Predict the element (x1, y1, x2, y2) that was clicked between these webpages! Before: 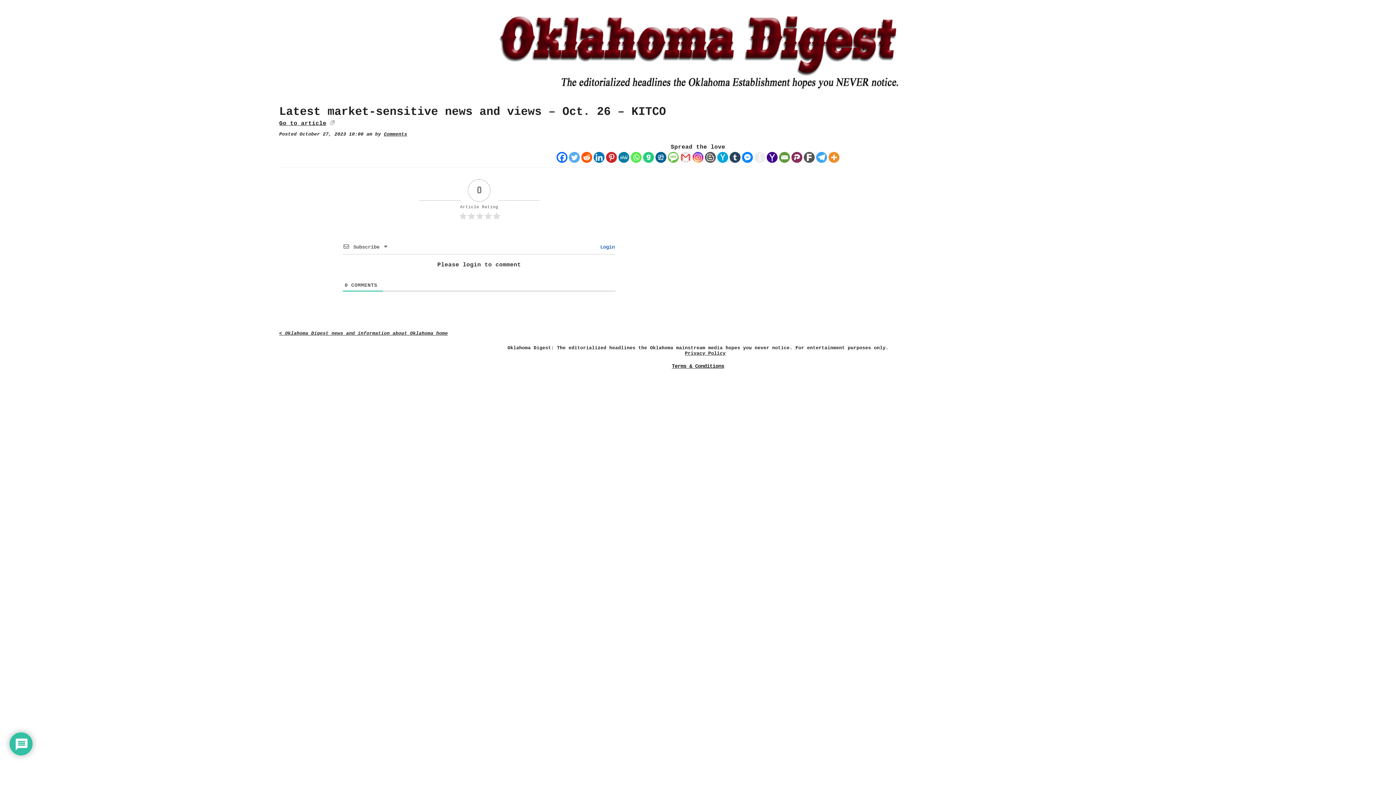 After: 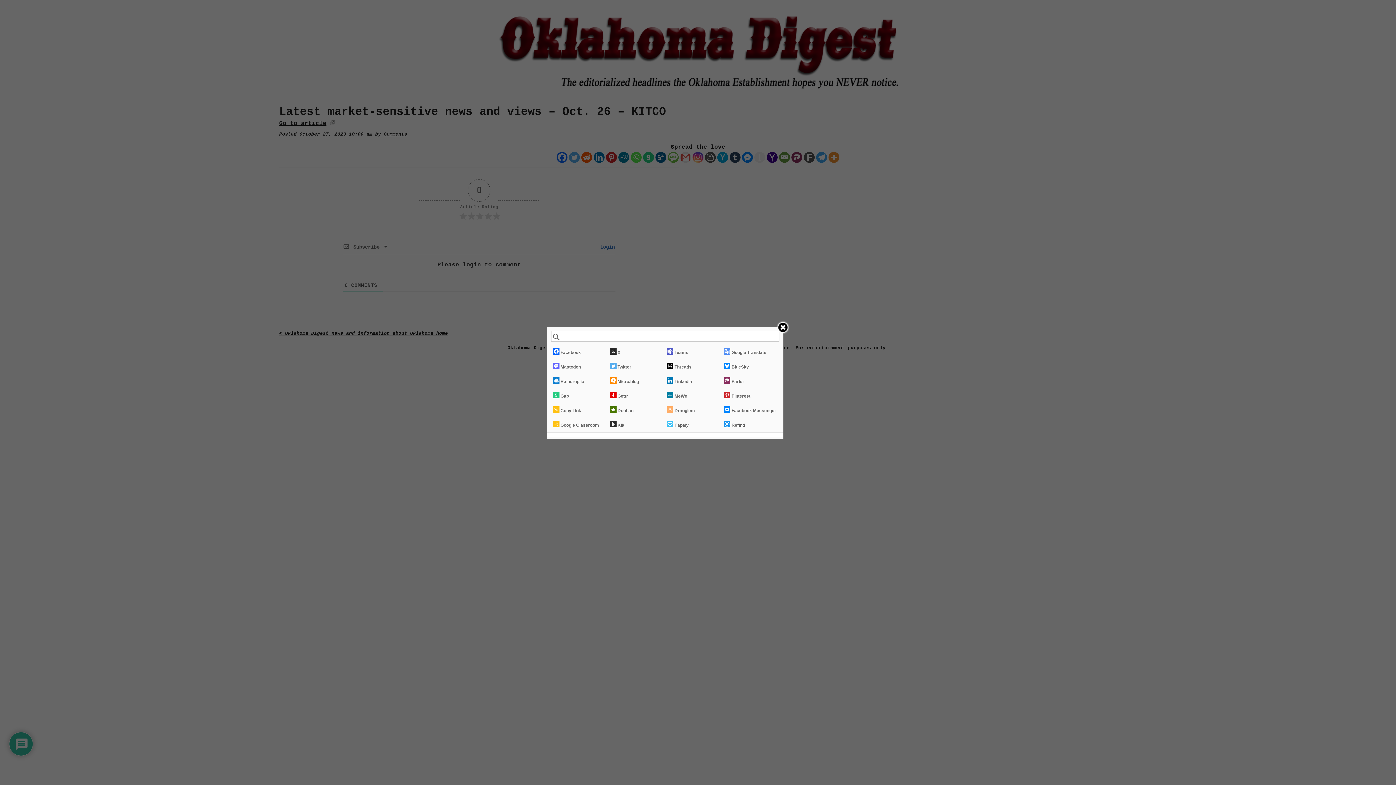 Action: label: More bbox: (828, 152, 839, 162)